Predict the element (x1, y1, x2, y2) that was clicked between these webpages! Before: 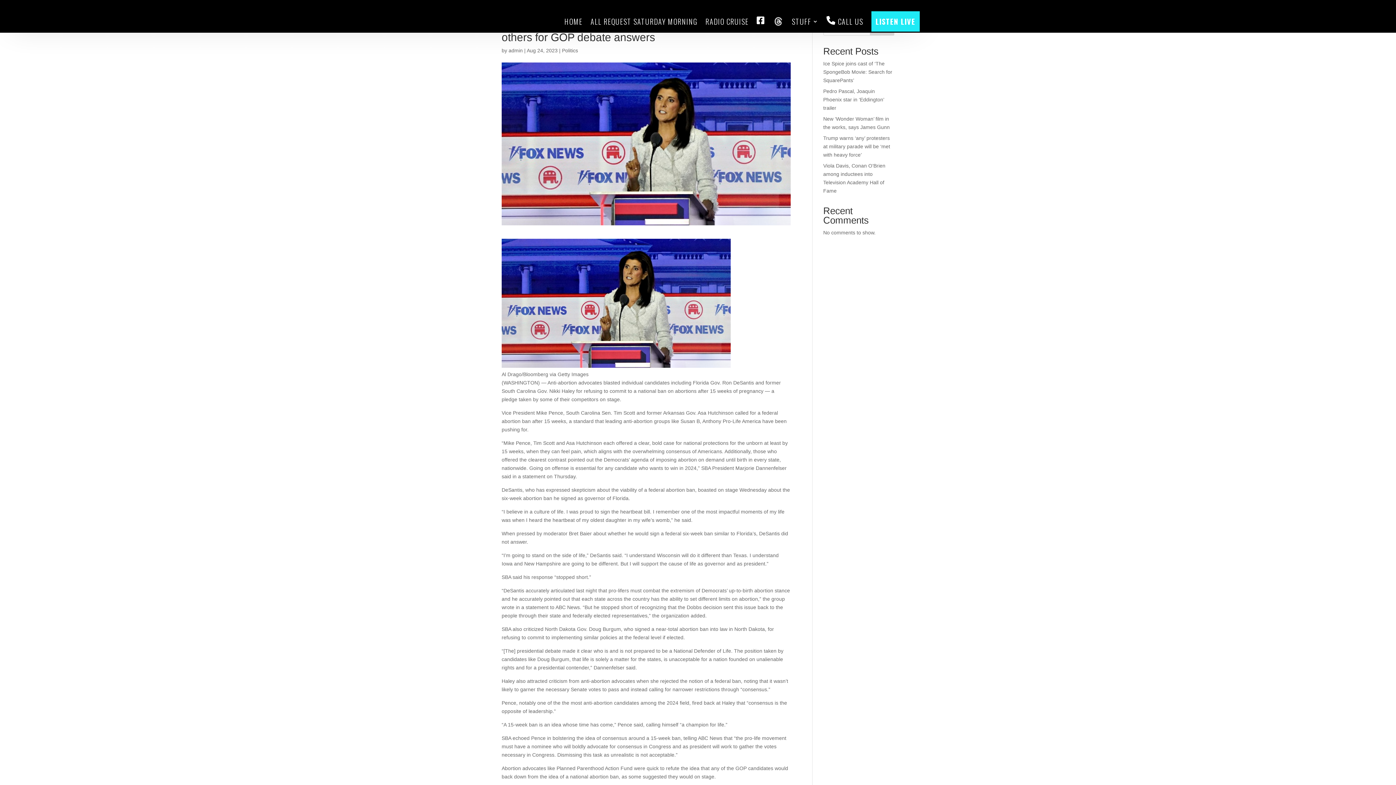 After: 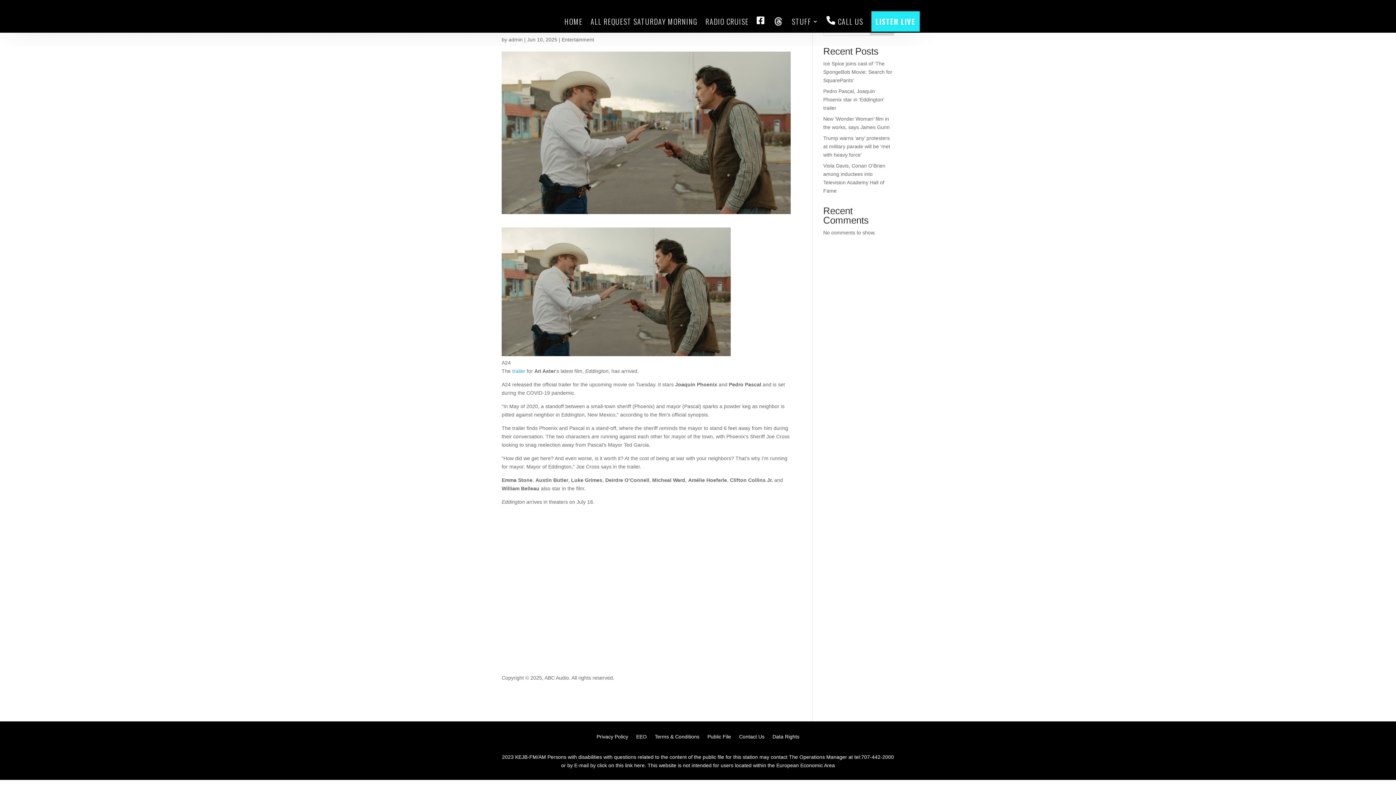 Action: bbox: (823, 88, 884, 110) label: Pedro Pascal, Joaquin Phoenix star in ‘Eddington’ trailer